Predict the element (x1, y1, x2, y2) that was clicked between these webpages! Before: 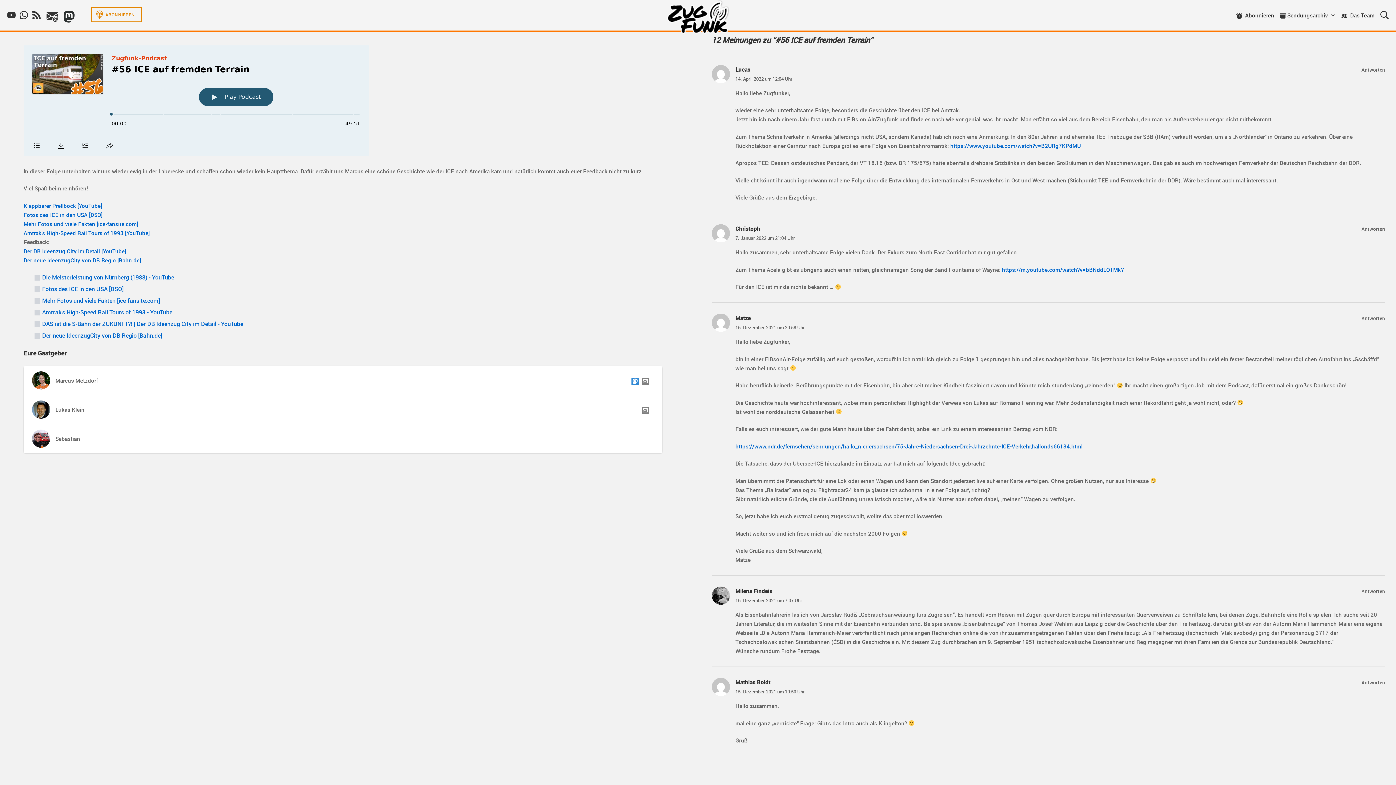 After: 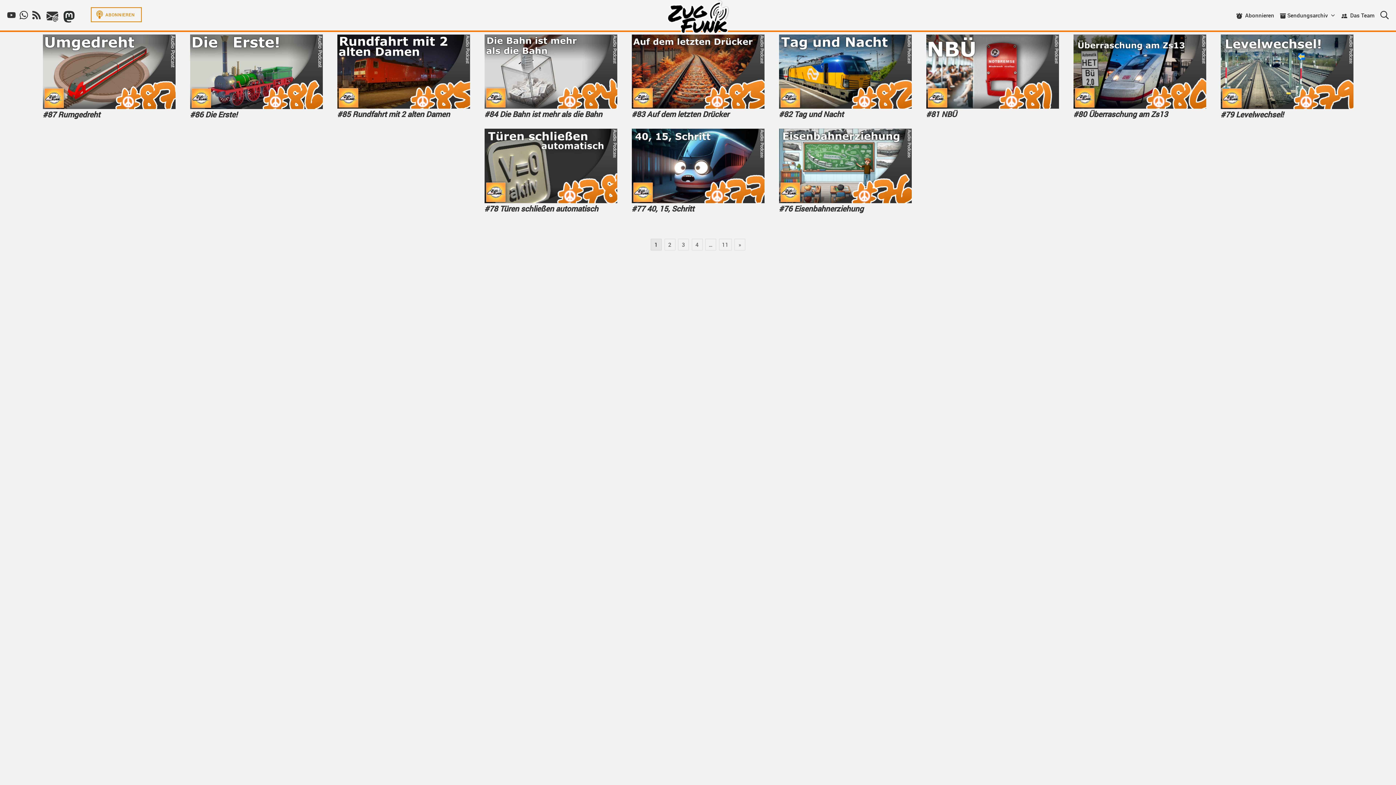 Action: label: Zugfunk-Podcast bbox: (664, 0, 732, 37)